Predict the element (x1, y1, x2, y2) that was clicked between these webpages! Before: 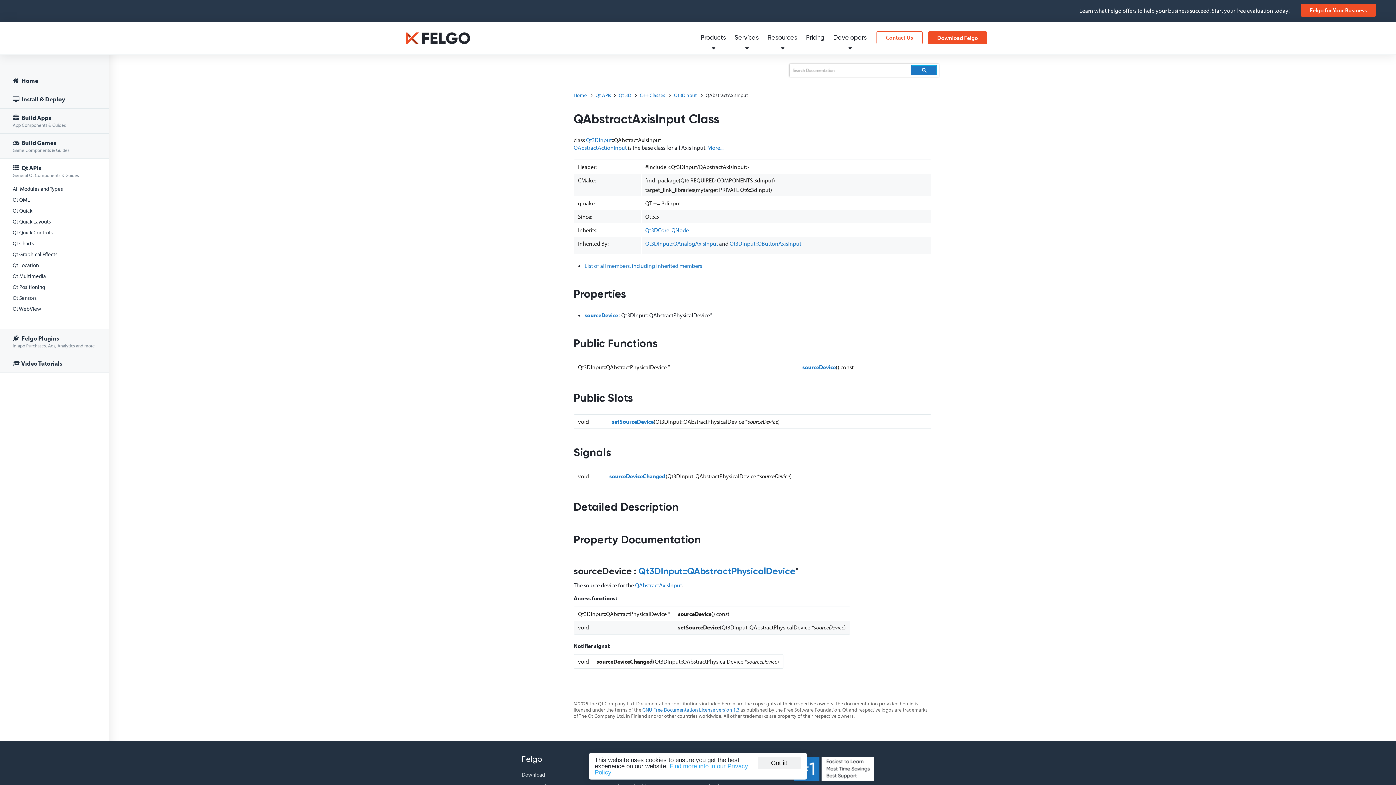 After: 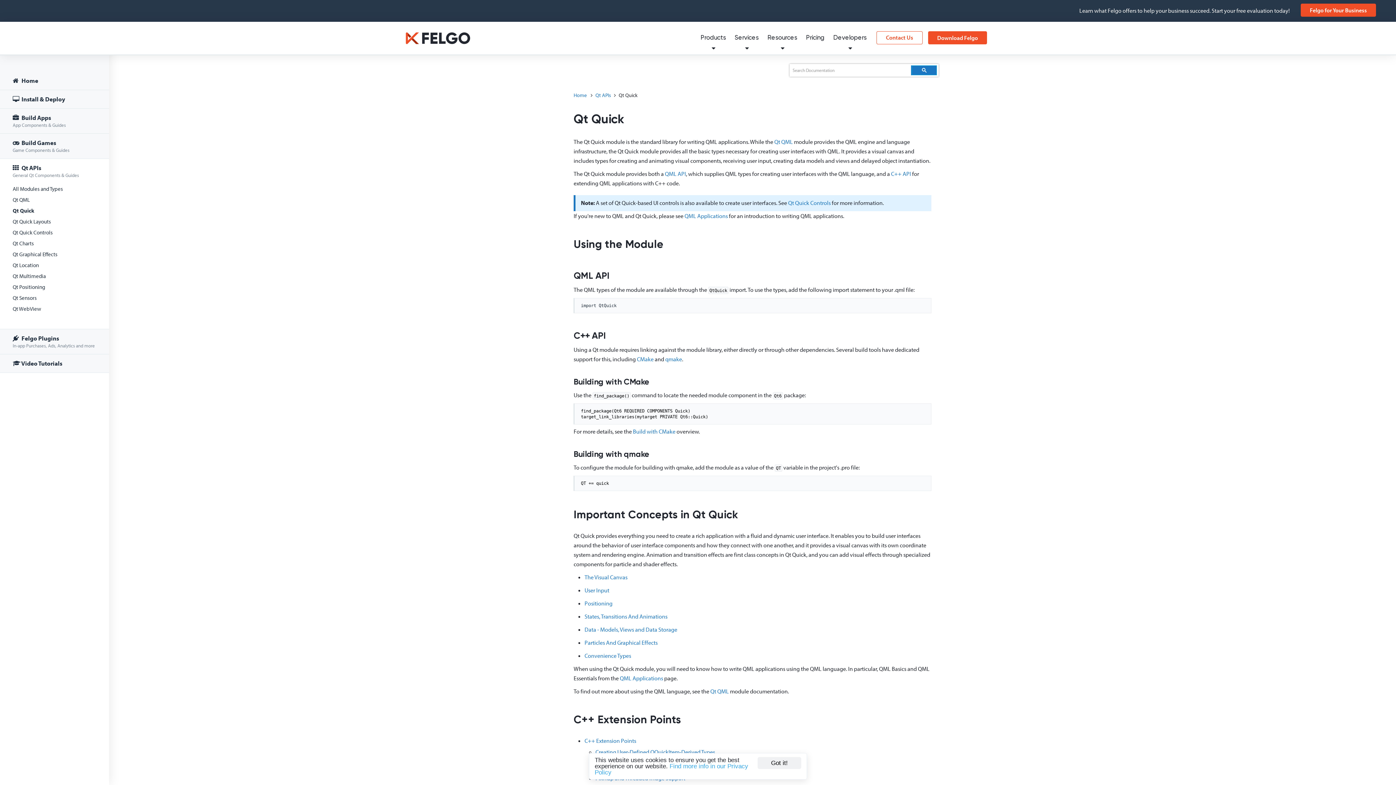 Action: label: Qt Quick bbox: (12, 205, 100, 216)